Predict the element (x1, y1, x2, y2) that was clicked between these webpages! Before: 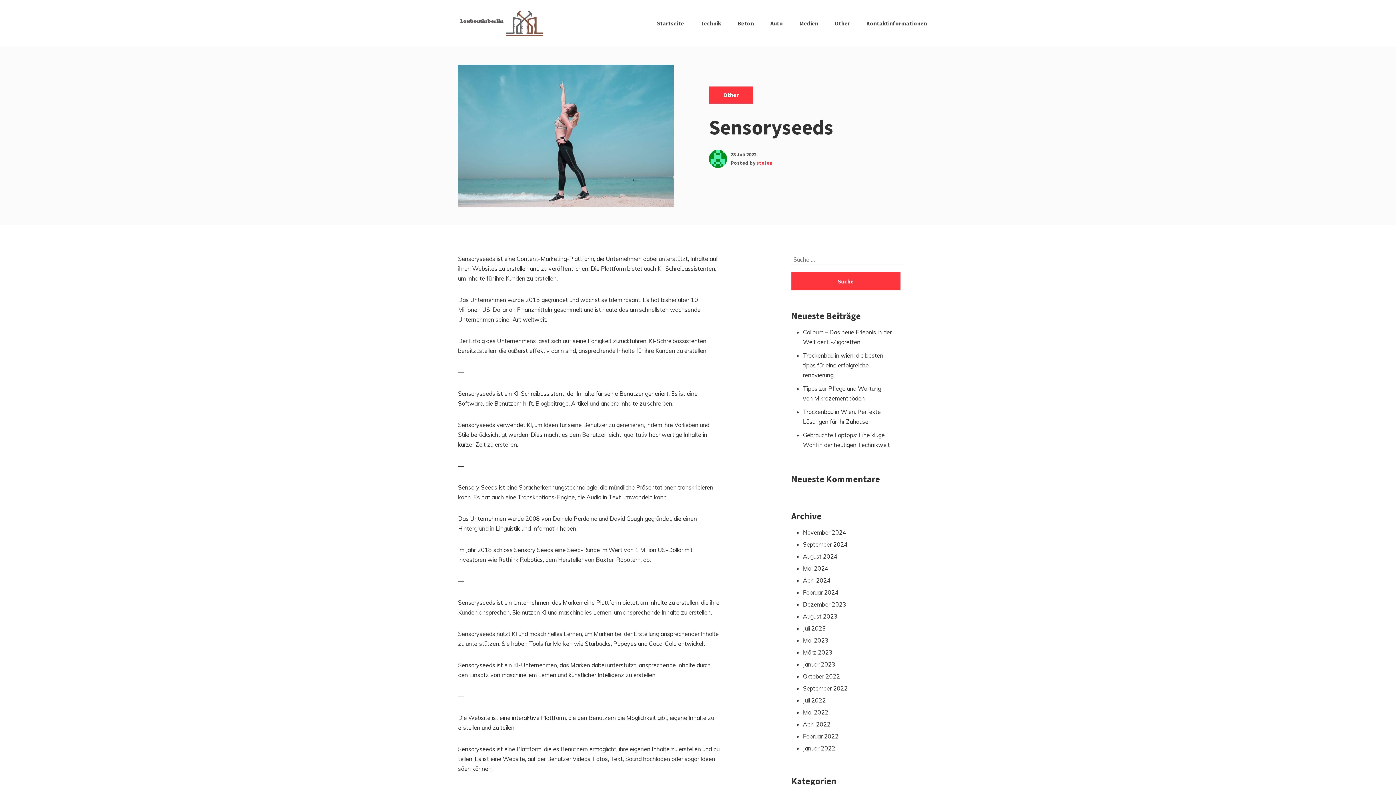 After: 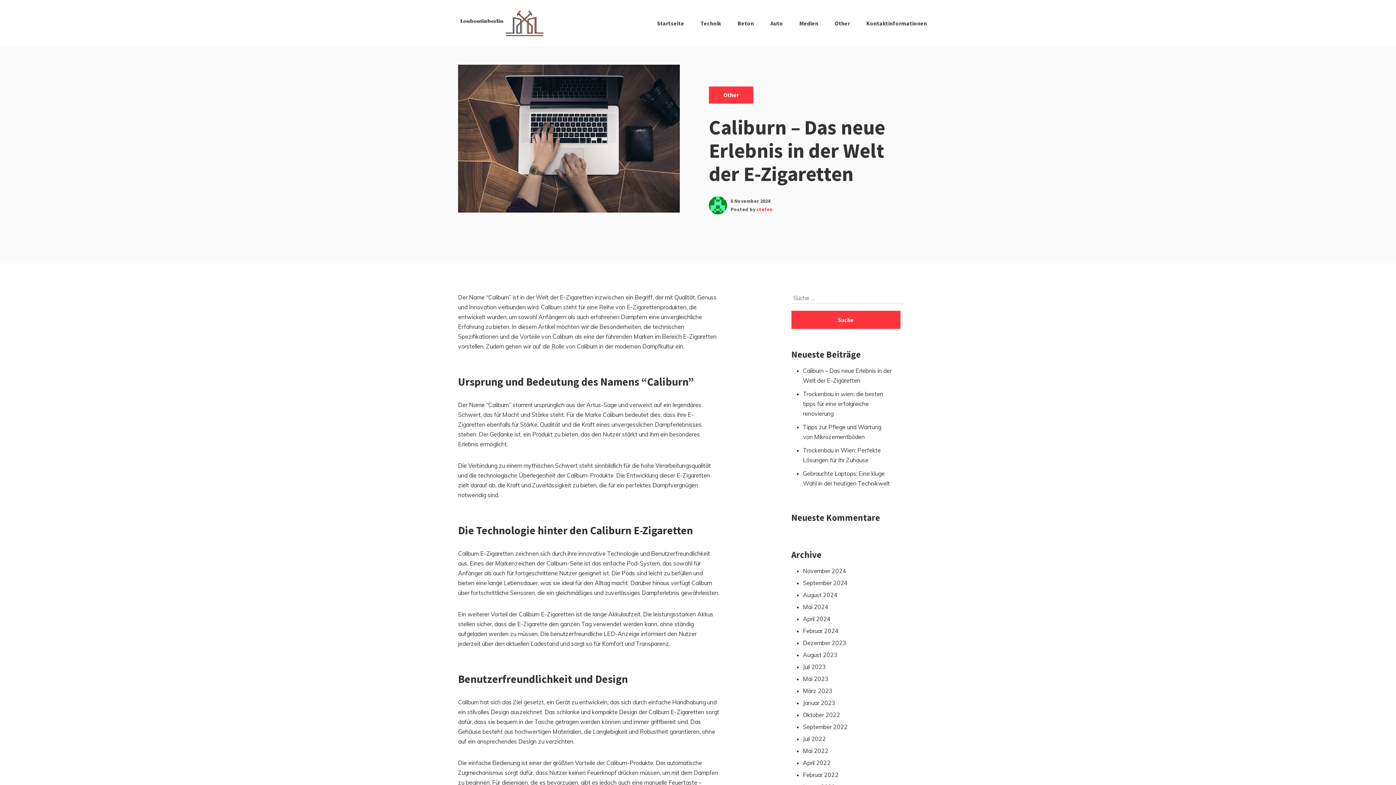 Action: bbox: (803, 327, 891, 347) label: Caliburn – Das neue Erlebnis in der Welt der E-Zigaretten